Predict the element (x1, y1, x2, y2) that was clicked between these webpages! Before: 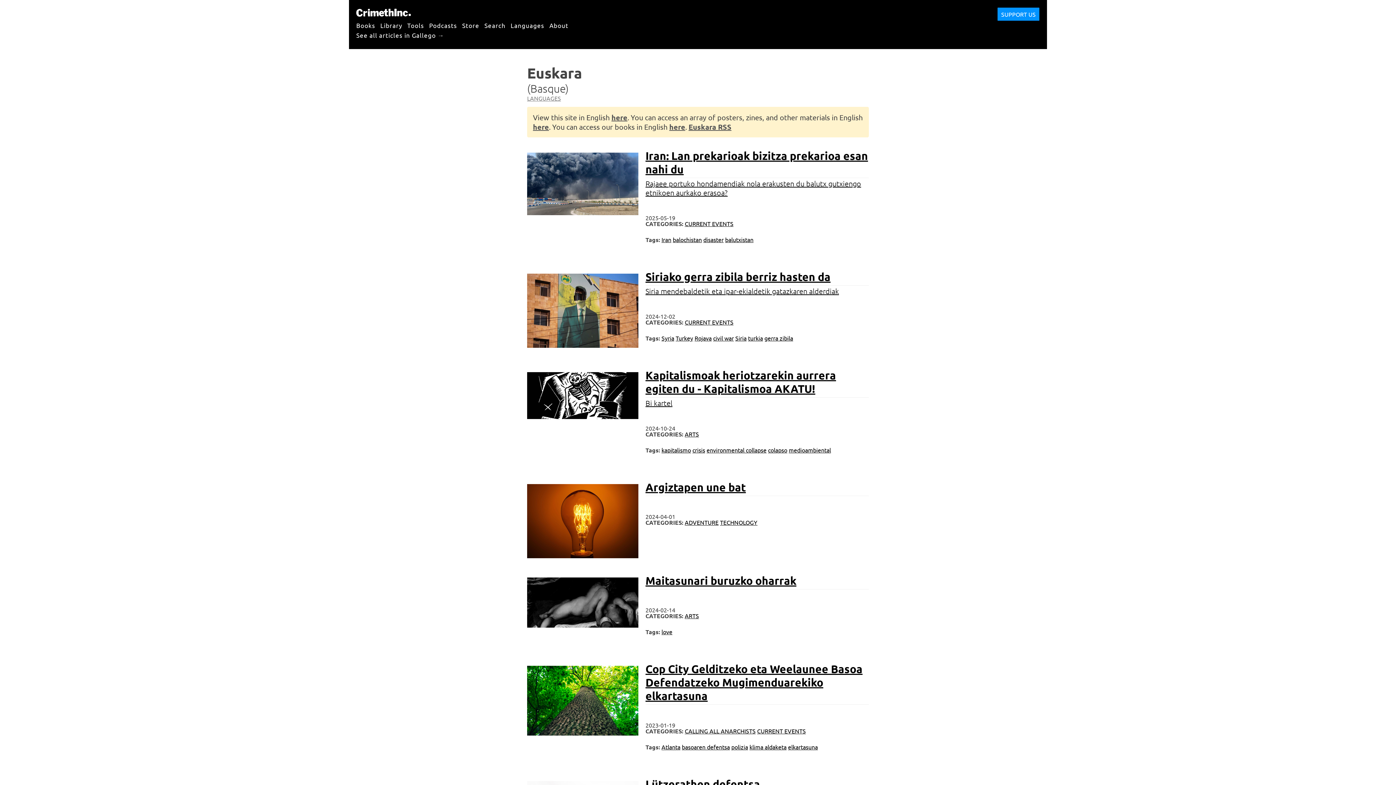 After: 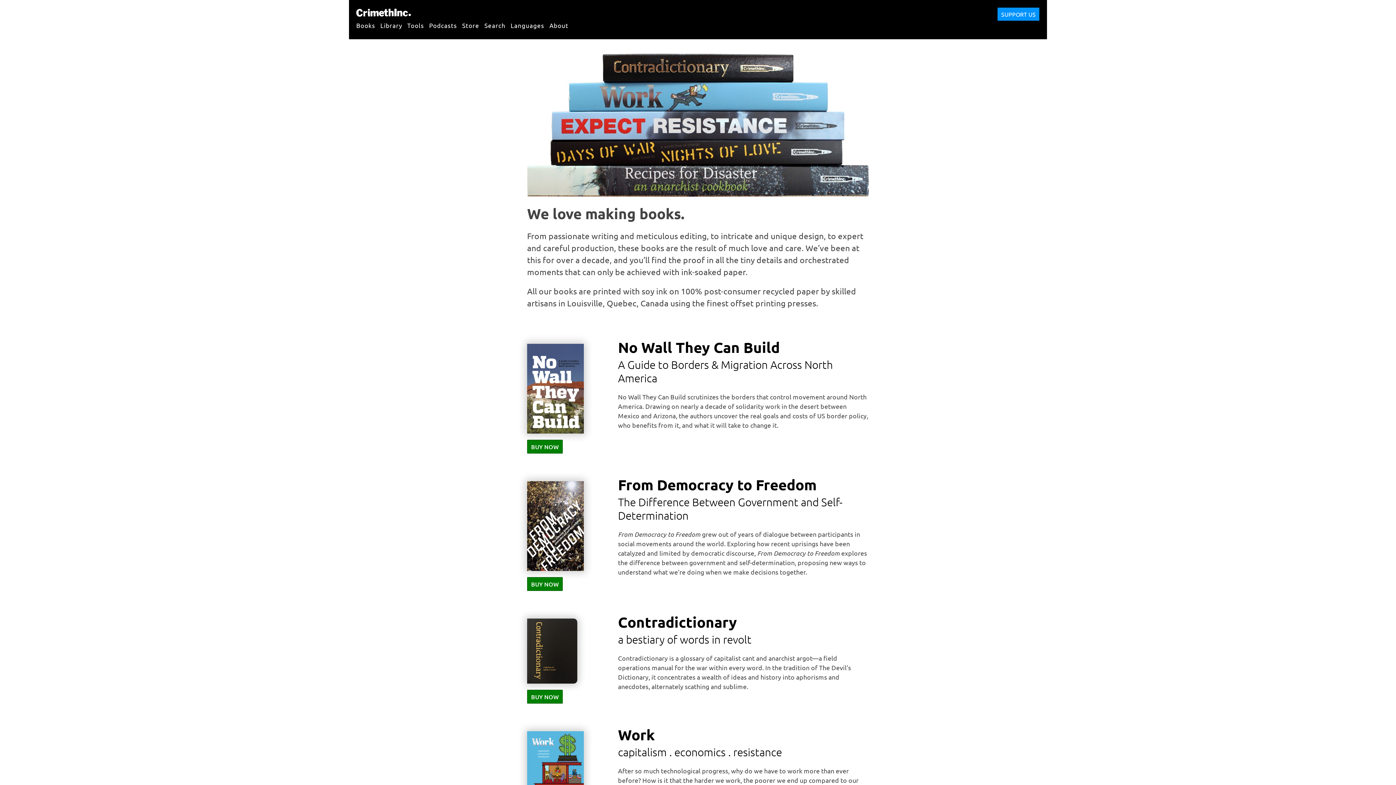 Action: label: here bbox: (669, 122, 685, 131)